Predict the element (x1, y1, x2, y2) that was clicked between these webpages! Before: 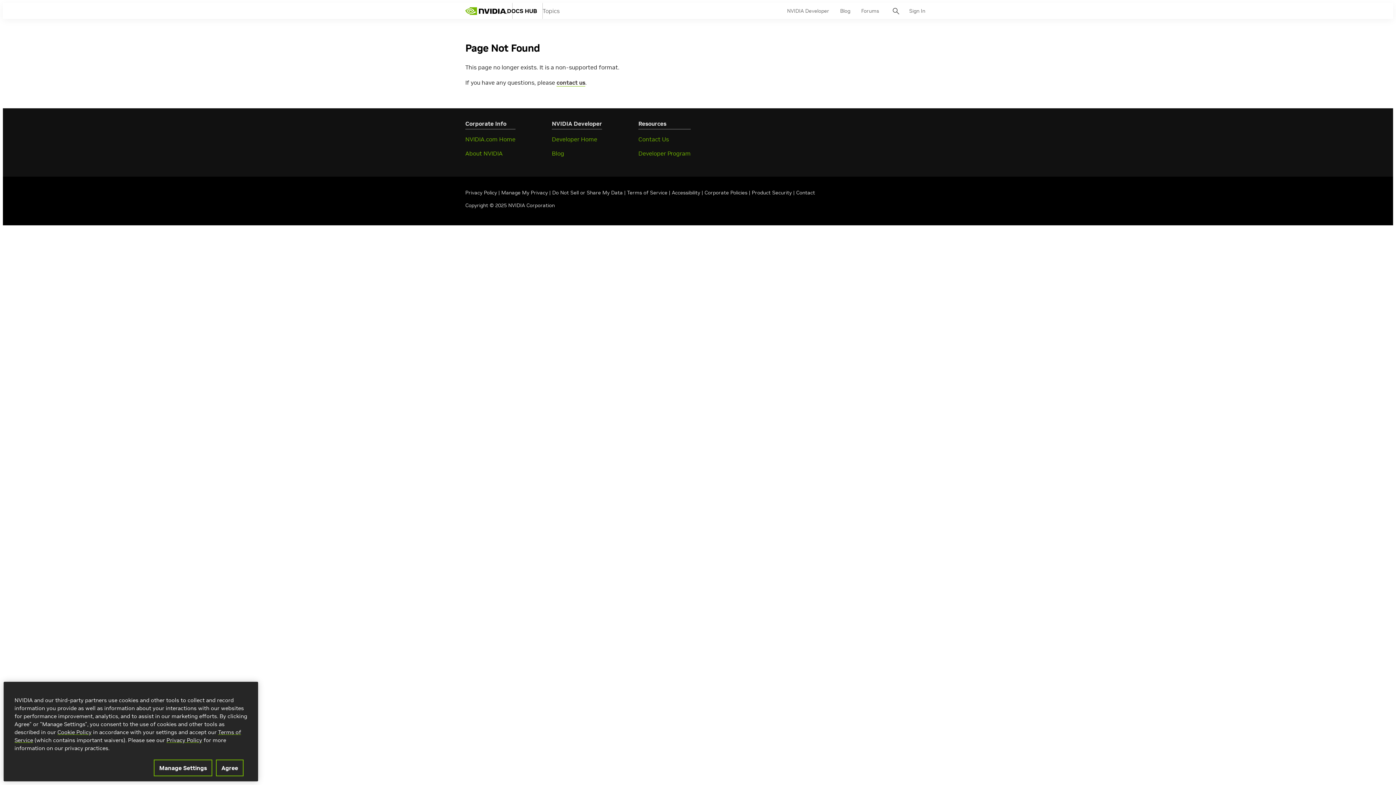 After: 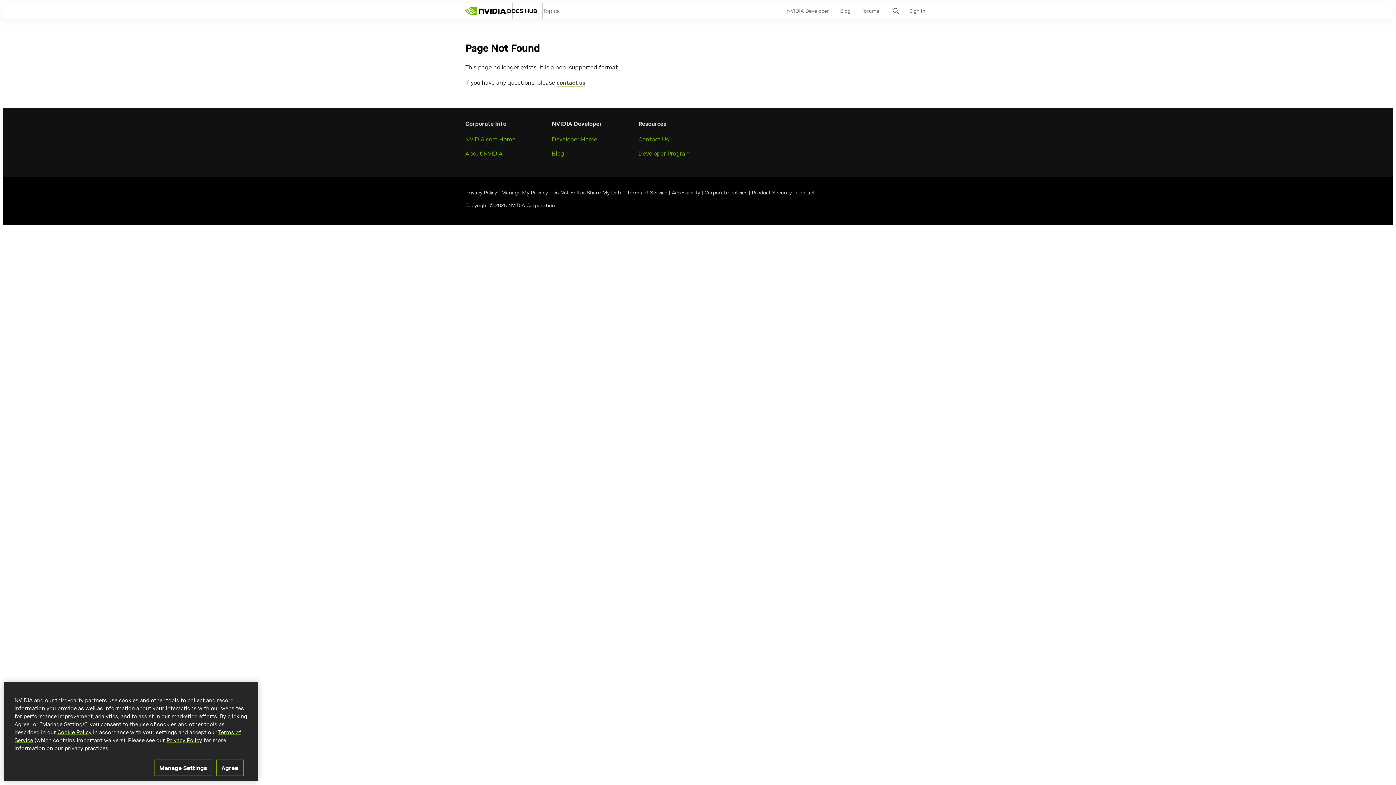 Action: bbox: (501, 189, 548, 196) label: Manage My Privacy